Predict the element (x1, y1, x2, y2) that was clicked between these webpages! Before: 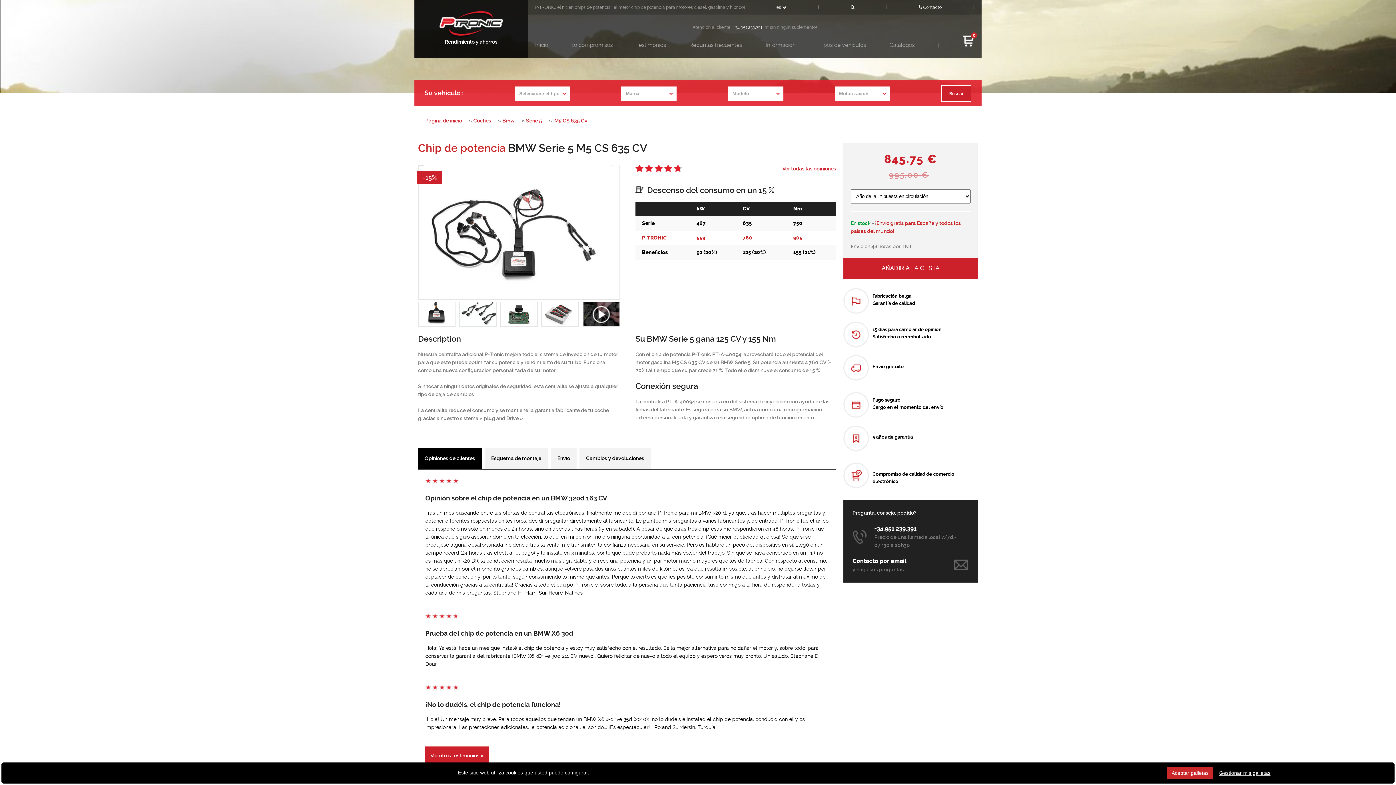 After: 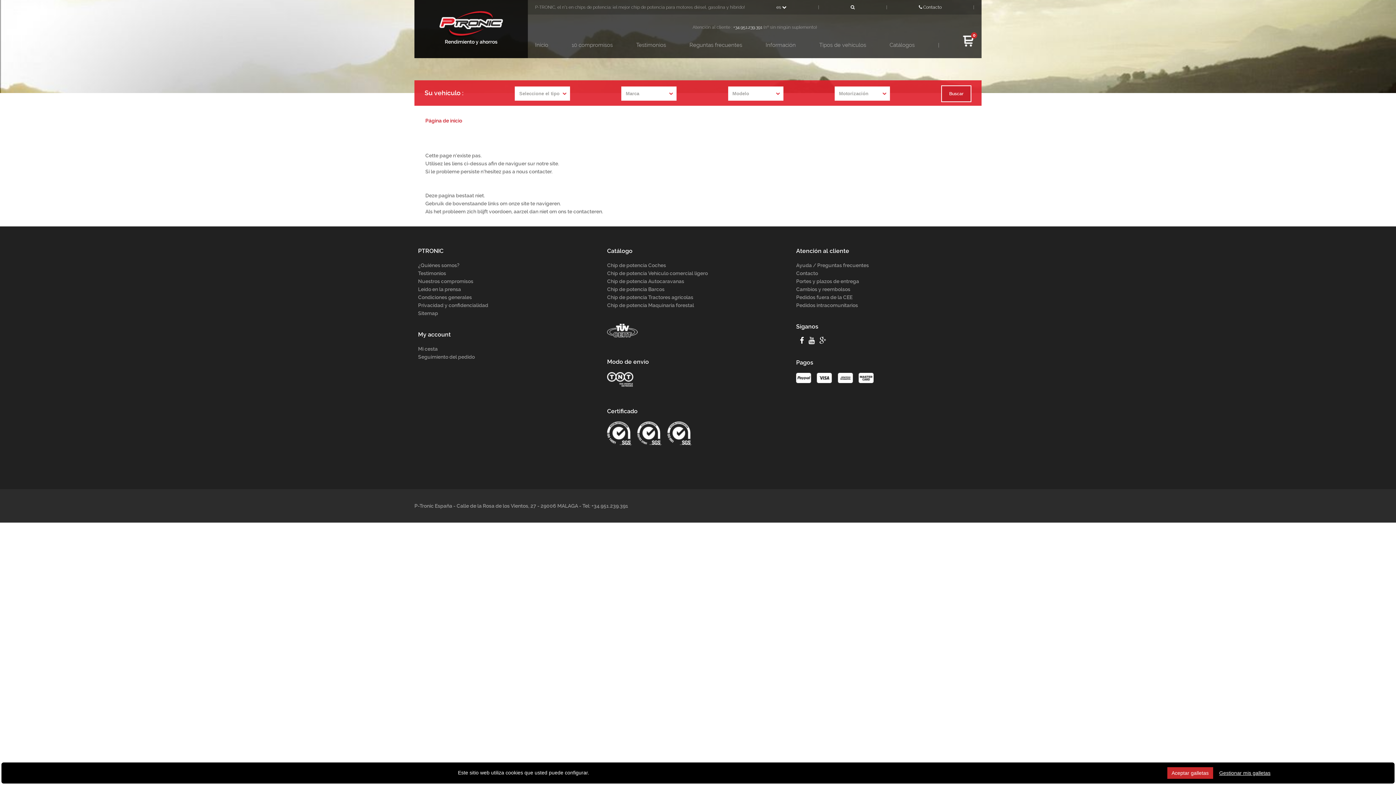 Action: label: Buscar bbox: (941, 85, 971, 102)